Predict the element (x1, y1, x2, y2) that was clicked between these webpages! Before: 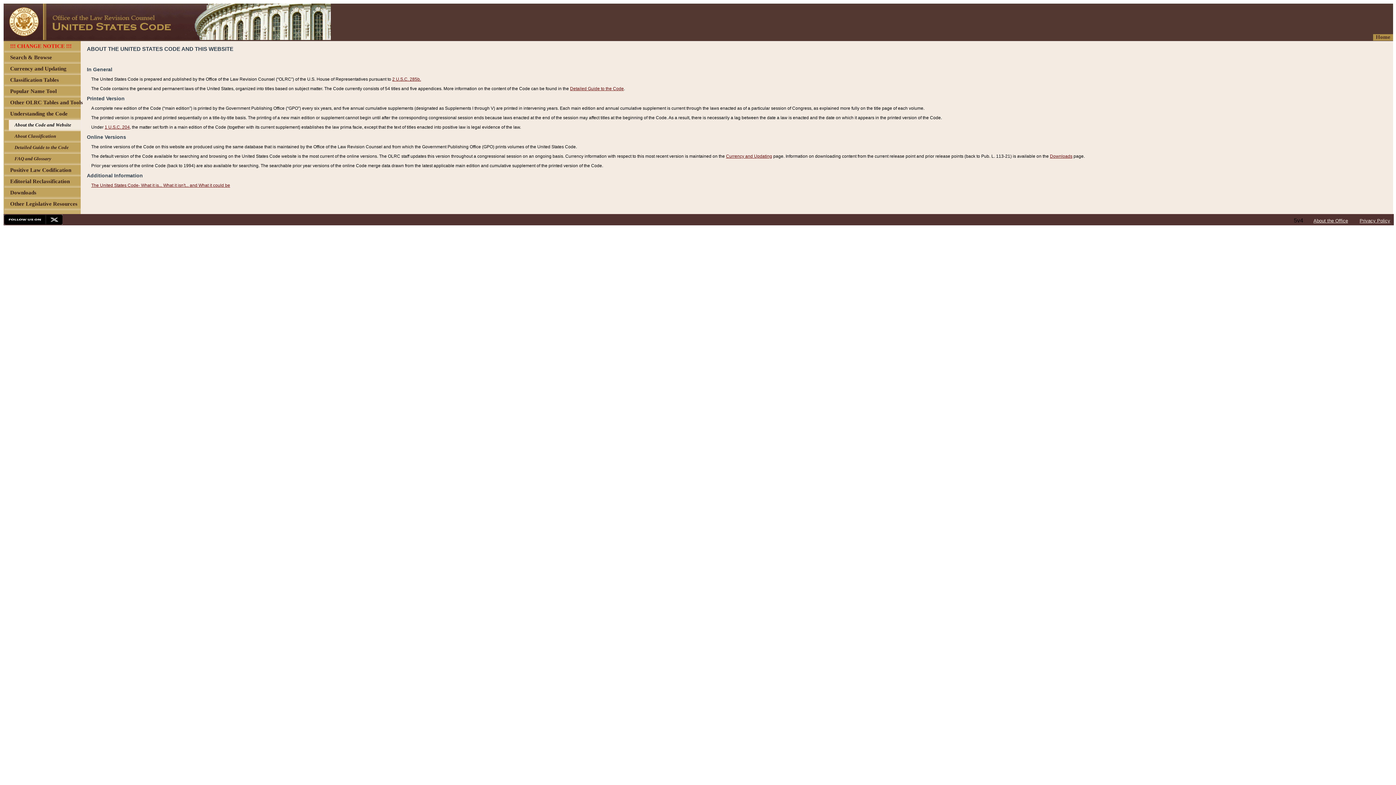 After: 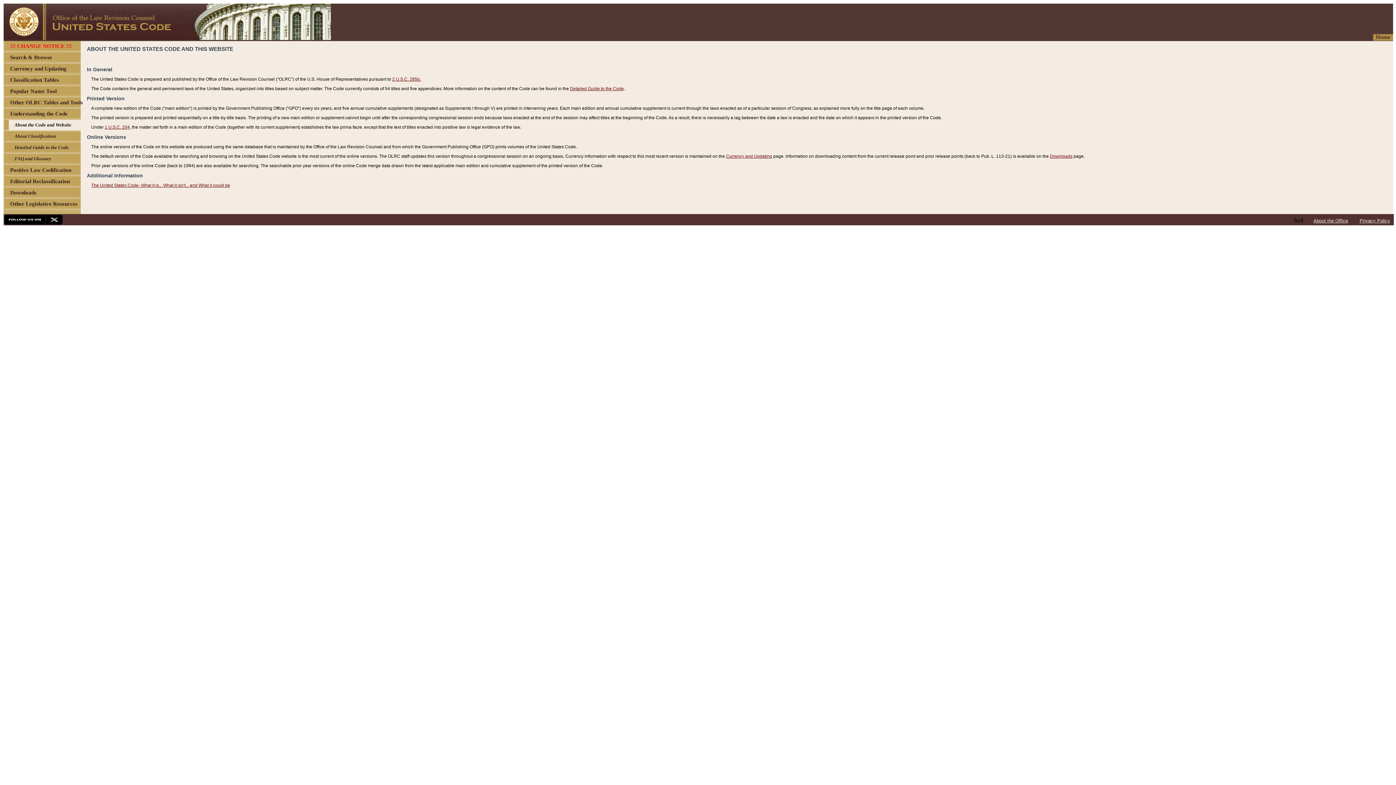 Action: label: 2 U.S.C. 285b. bbox: (392, 76, 421, 81)